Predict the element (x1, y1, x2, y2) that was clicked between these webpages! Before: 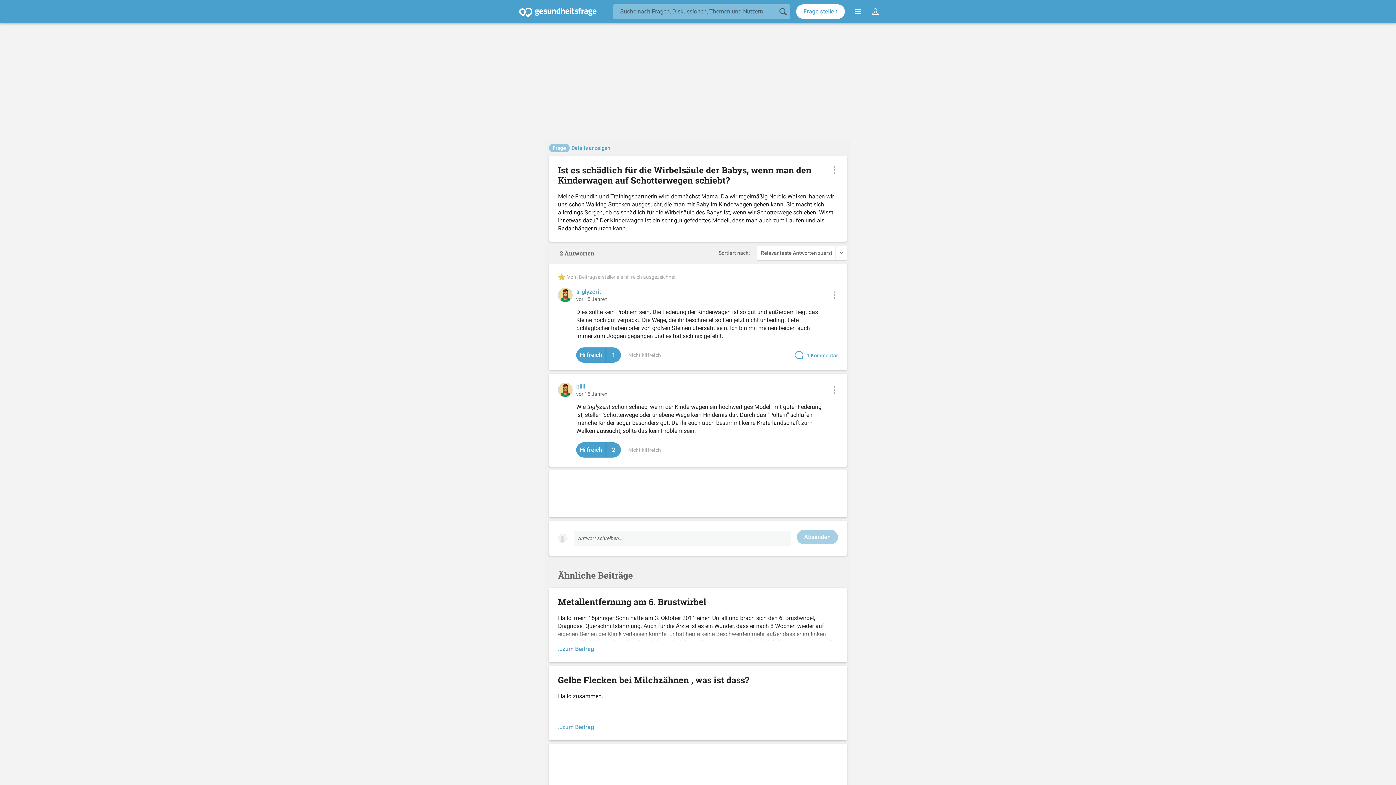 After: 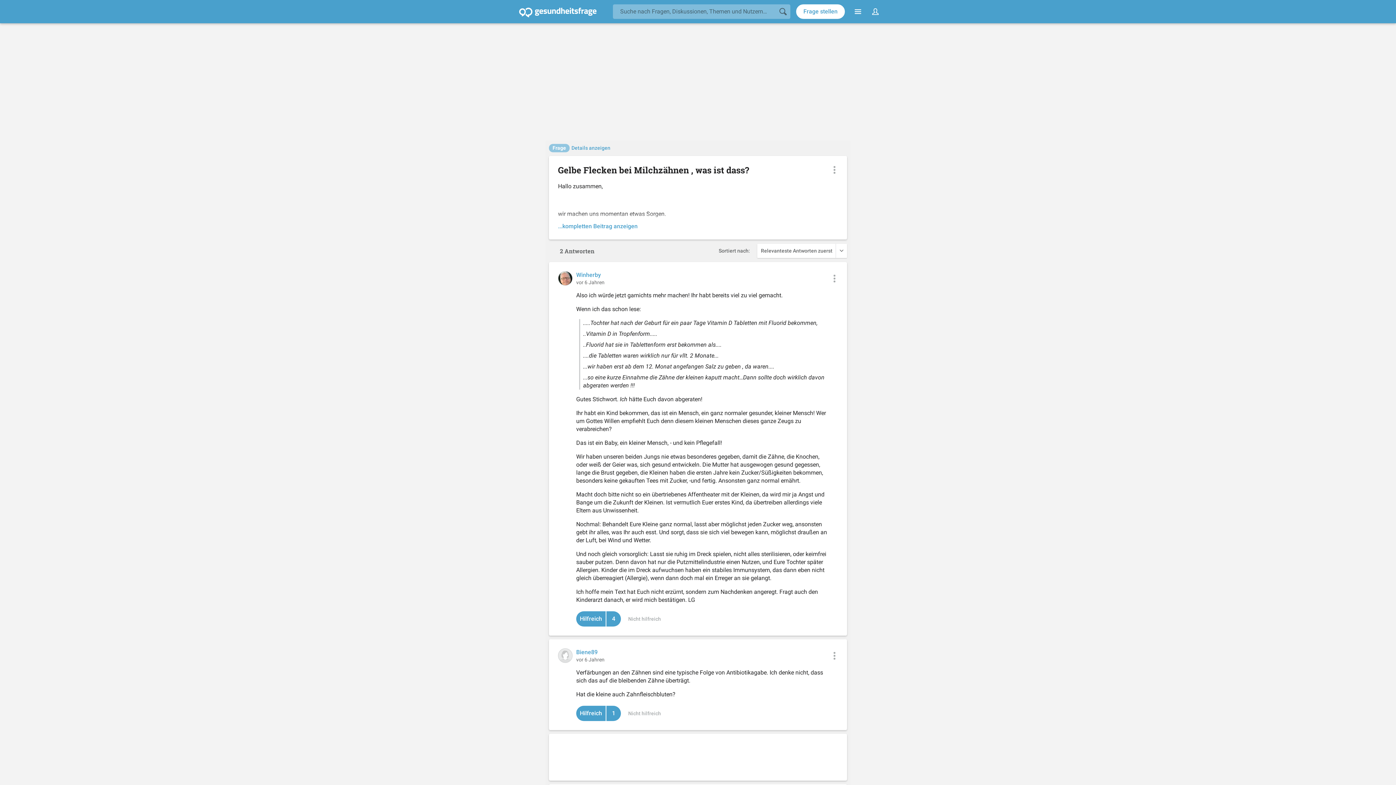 Action: bbox: (558, 675, 838, 720) label: Gelbe Flecken bei Milchzähnen , was ist dass?

Hallo zusammen,

 

wir machen uns momentan etwas Sorgen.

Unsere Tochter (15 Monate) hat mittlerweile fast alle Zähne, es fehlen nur noch die Eckzähne.

 

Allerdings hat die Kleine an den Schneidezähnen gelbliche Flecken (an der Zahnspitze, also nicht am Zahnfleisch) und die Zähne sehen eher etwas Matt aus. Wie so kleine gelbe Pfützen auf den Schneidezähnen) Ich denke von normaler Entfernung sieht man es nicht, aber wir als Eltern sehen es natürlich wenn man genauer hinschaut und nah rangeht. Ich glaube wenn man mit den Fingern drüber fährt, spürt man auch Dellen/Wellen an diesen Stellen.

 

Wir haben auch schon einen Termin beim Zahnarzt ausgemacht, aber wir machen uns jetzt etwas Sorgen das sich das ganze verschlimmern könnte und würden einfach vorab schon mal eine Info bekommen.

 

Unsere Tochter hat nach der Geburt für ein paar Tage Vitamin D Tabletten mit Fluorid bekommen, da sie diese aber nicht vertragen hat, haben wir Vitamin D in Tropfenform gegeben ( ohne Fluorid ).

Fluorid hat sie in Tablettenform erst bekommen als die ersten Zähne sich langsam bemerkbar machten. Als wir mit Zahnpasta anfingen, haben wir die Tabletten weggelassen. Wir haben also nie beides gegeben, und wie gesagt, die Tabletten waren wirklich nur für vllt. 2 Monate.Putzen tun wir auch nur 1 mal täglich mit wenig Zahnpasta.

 

Die Zähne waren auch von Anfang an so.

 

Meine Frau hat auch nie Antibiotika während der Schwangerschaft benötigt und unsere Tochter hat es auch noch nie bekommen.

 

Ich lese als auch das Salz ein Auslöser sein kann oder Wasser.

Aber wir haben erst ab dem 12. Monat angefangen Salz zu geben , da waren die Zähne schon da. Das gleiche gilt fürs Wasser vom Wasserhahn, wir kaufen extra Trinkwasser welches für Babys geeignet ist.

 

 

An was könnte es liegen?

 

Sollte es eine Fluorose sein, würde dies auch die bleibenden Zähne betreffen?

Davor habe ich am meisten Angst. Das Sie mit gelb verfärbten Zähnen rumlaufen muss… da wird sie ja nur gehänselt von anderen Kindern.

 

Es kann doch nicht sein das man durch so eine kurze Einnahme die Zähne der kleinen kaputt macht…Dann sollte doch wirklich davon abgeraten werden !!!

 

 

-          Was meint ihr was es sein könnte?

 

-          Spielt das für die bleibenden Zähne gar keine Rolle oder treten dann bei denen das gleiche Problem auf ?

 

-          Was können wir machen ?

 

 

Ich weiss, ihr sagt jetzt wir sollen den ZA fragen, aber der Termin dauert noch etwas und wir möchten uns mal vorab informieren.